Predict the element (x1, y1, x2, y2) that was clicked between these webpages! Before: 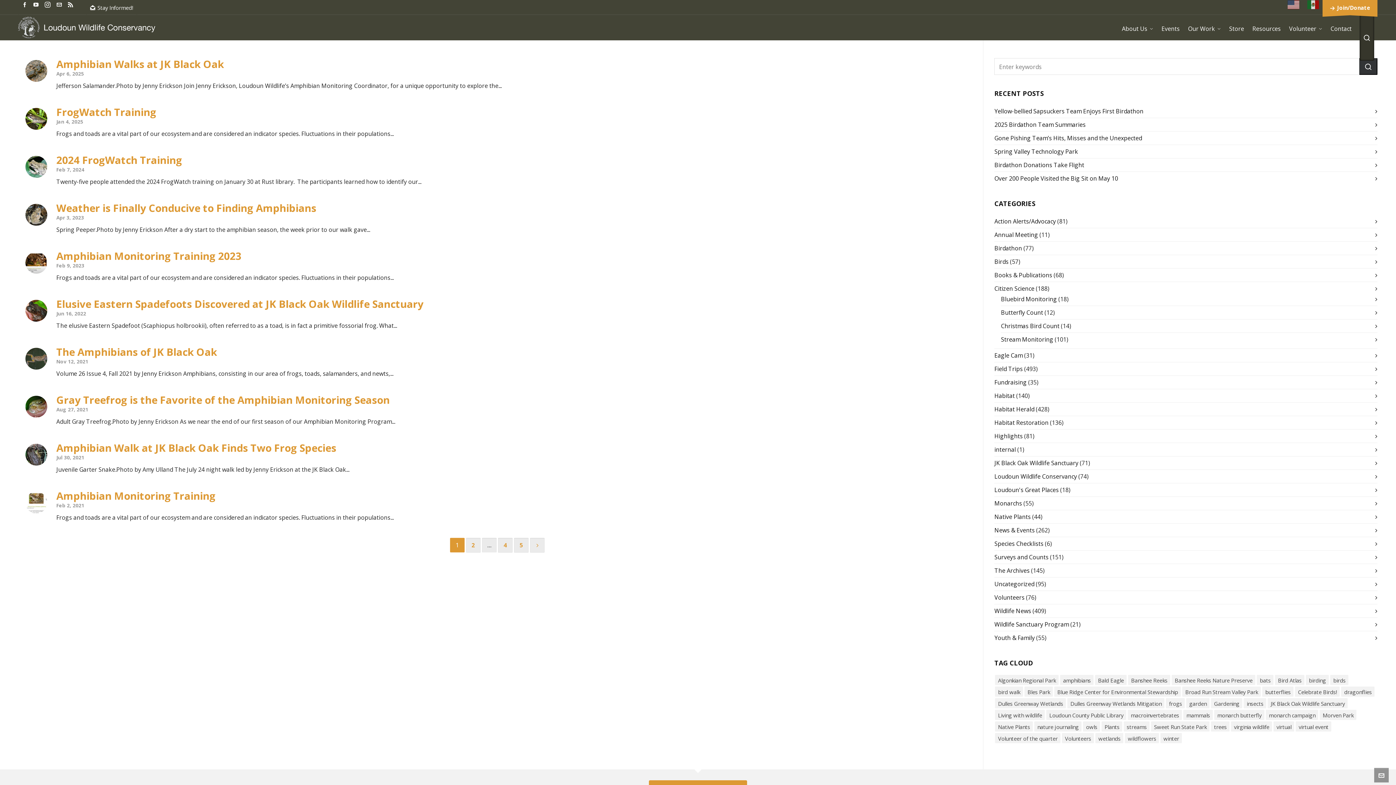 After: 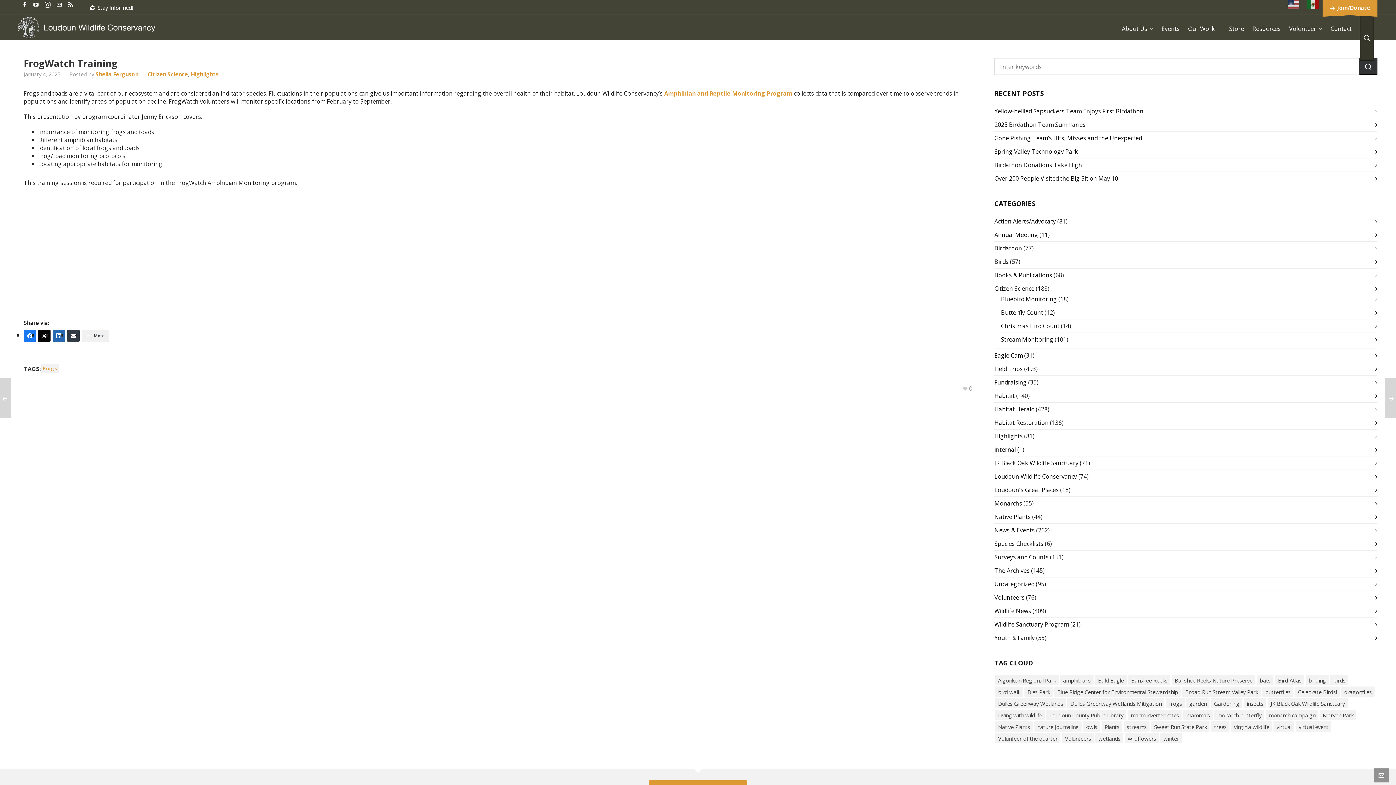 Action: bbox: (23, 106, 49, 132)